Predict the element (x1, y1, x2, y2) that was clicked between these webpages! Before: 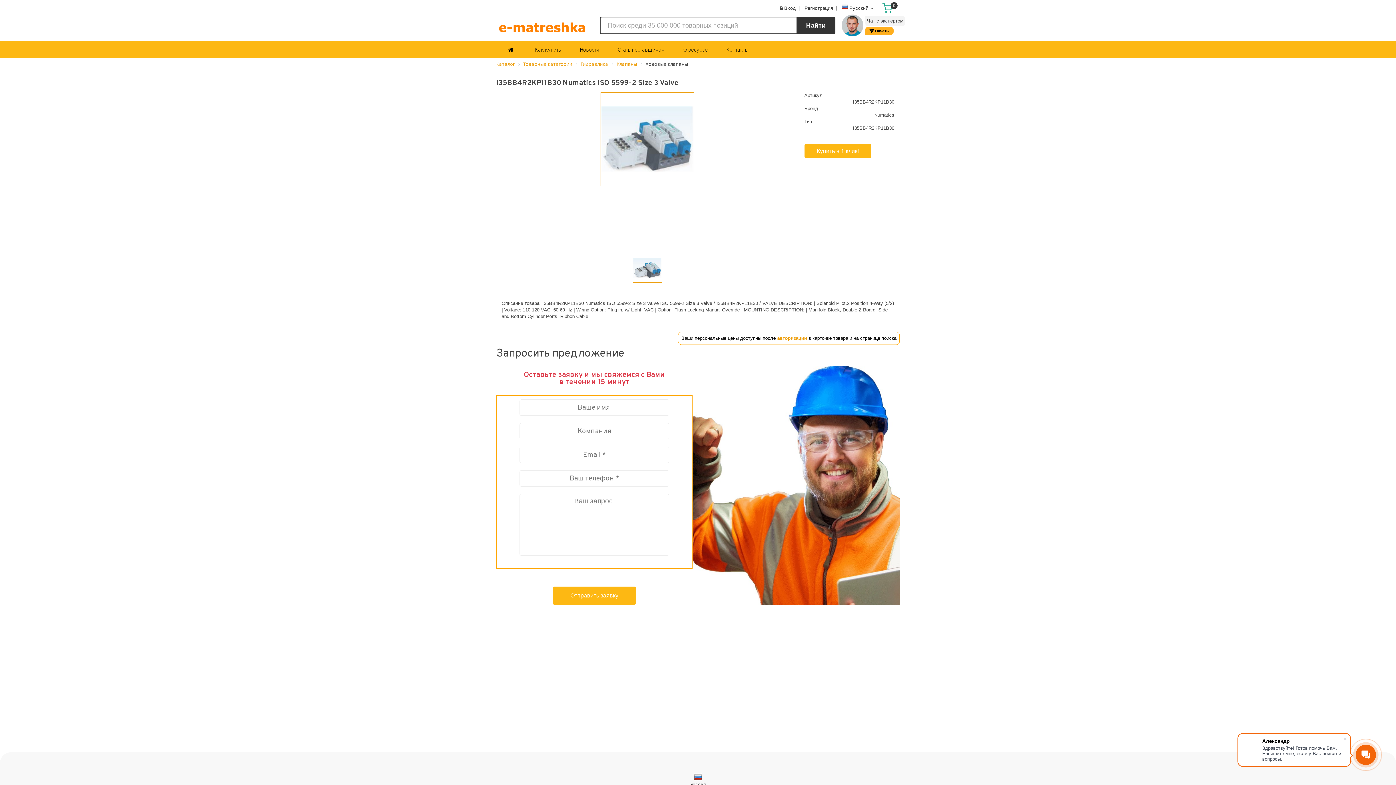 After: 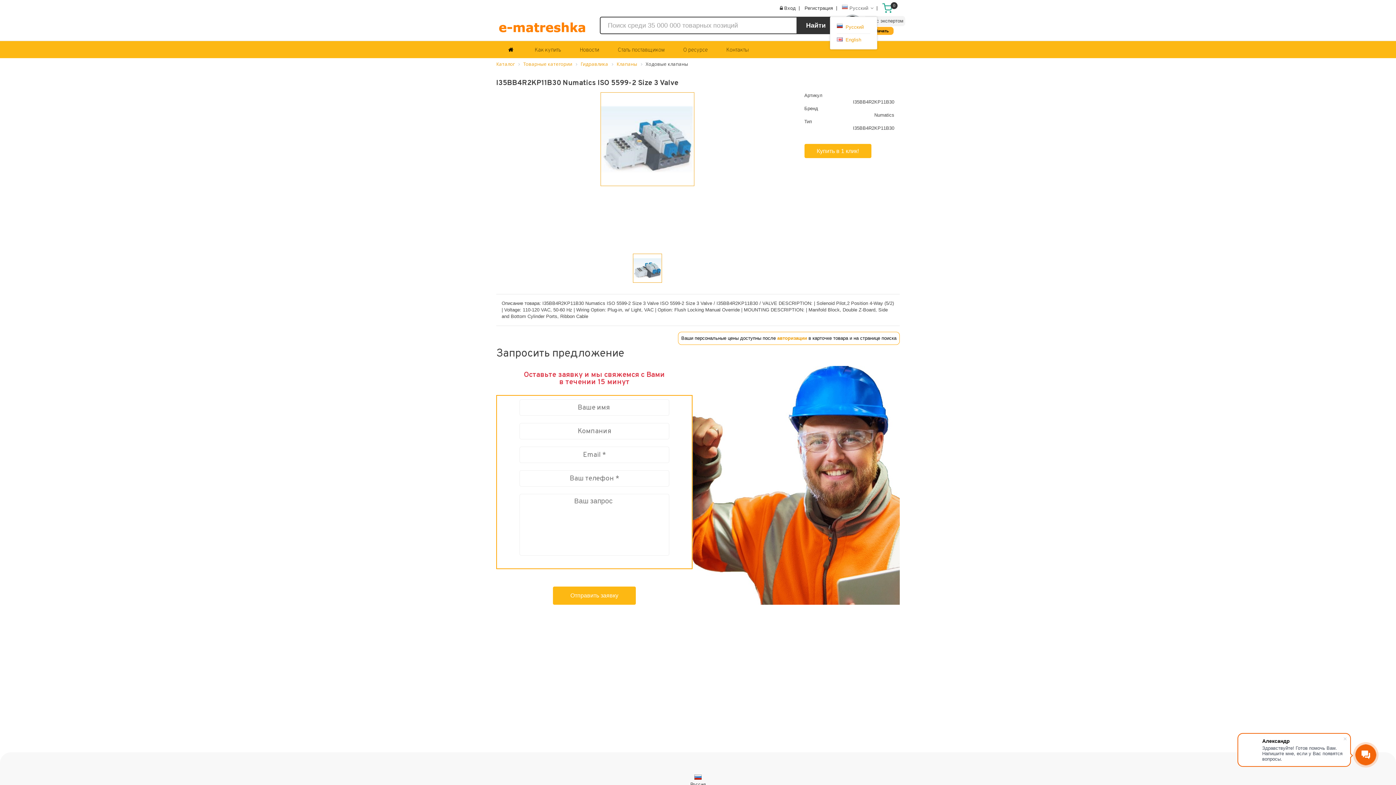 Action: bbox: (842, 0, 873, 16) label: Русский